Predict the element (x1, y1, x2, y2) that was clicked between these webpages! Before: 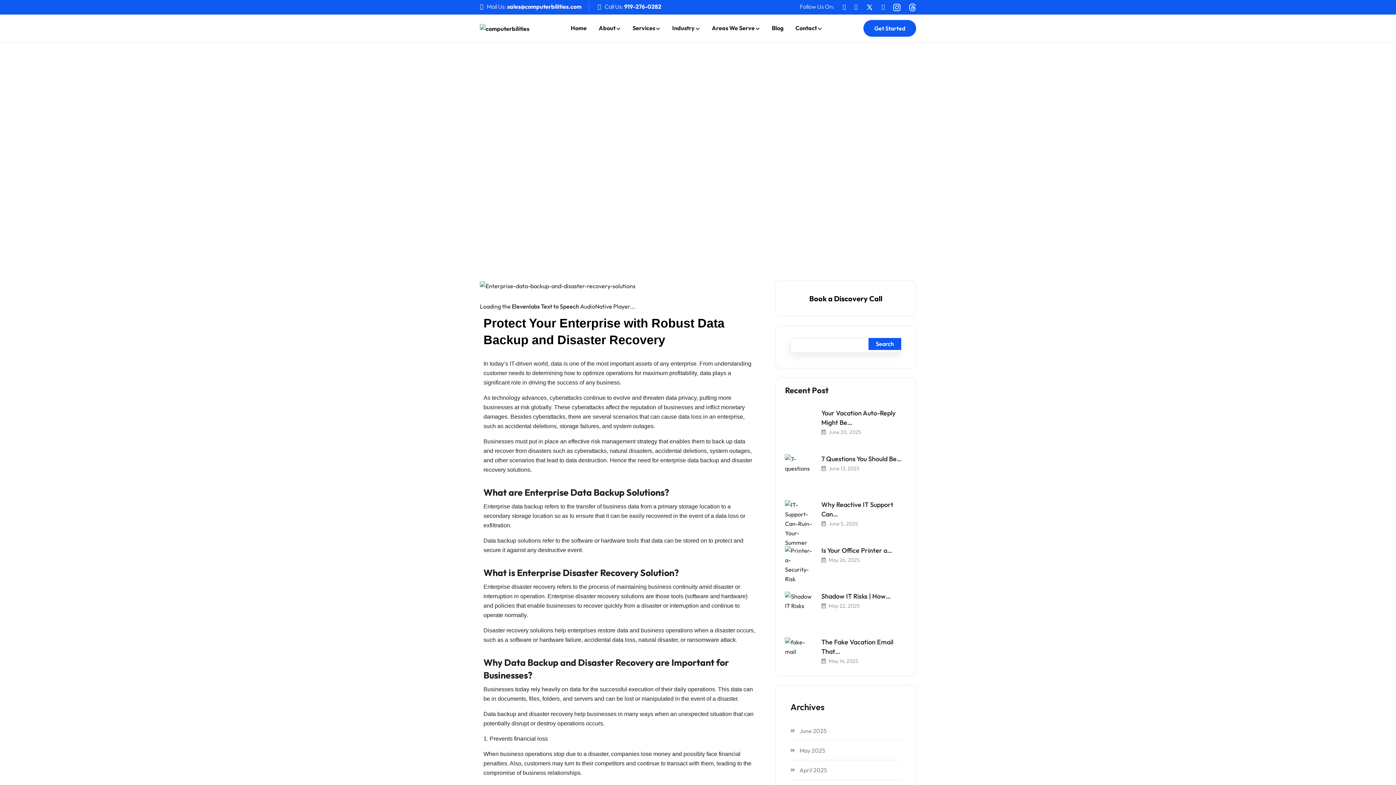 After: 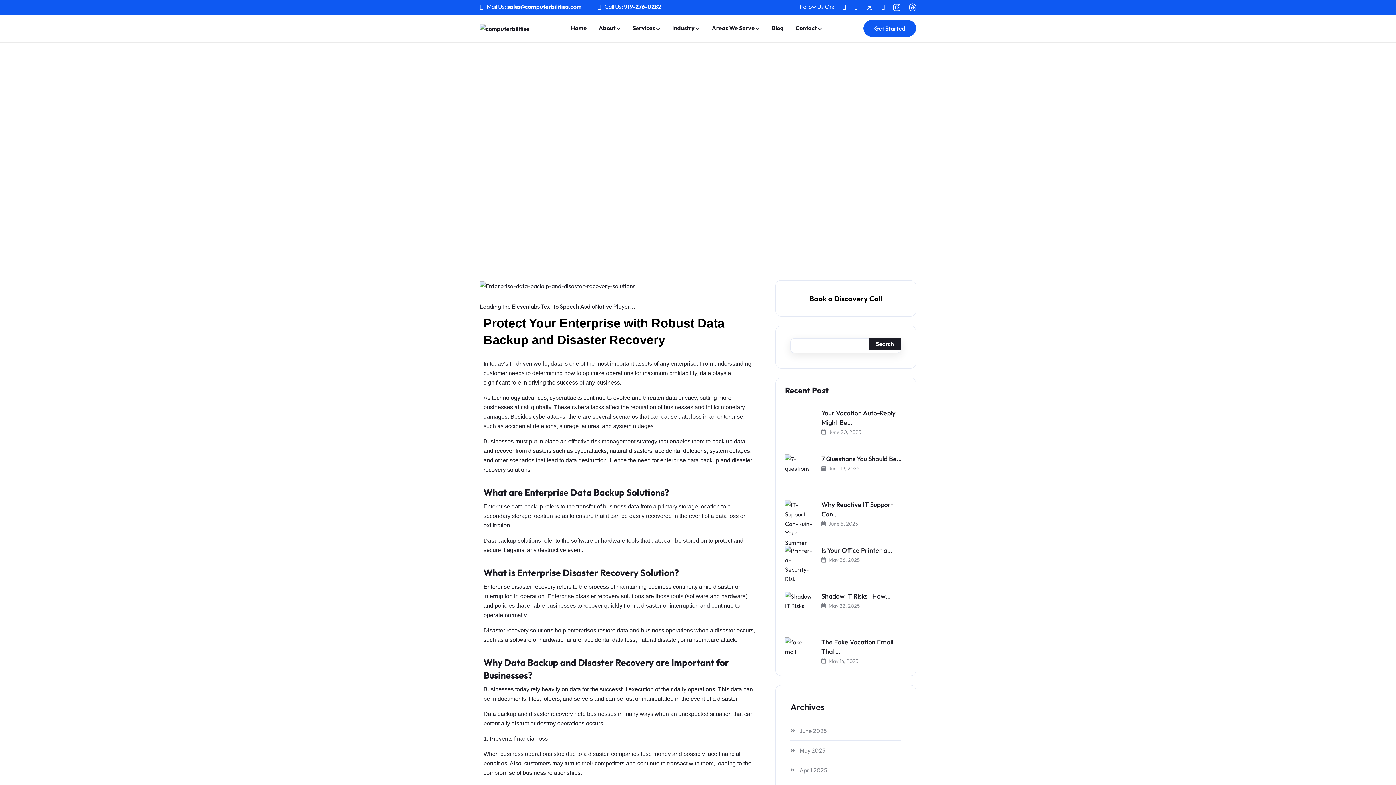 Action: bbox: (868, 338, 901, 350) label: Search